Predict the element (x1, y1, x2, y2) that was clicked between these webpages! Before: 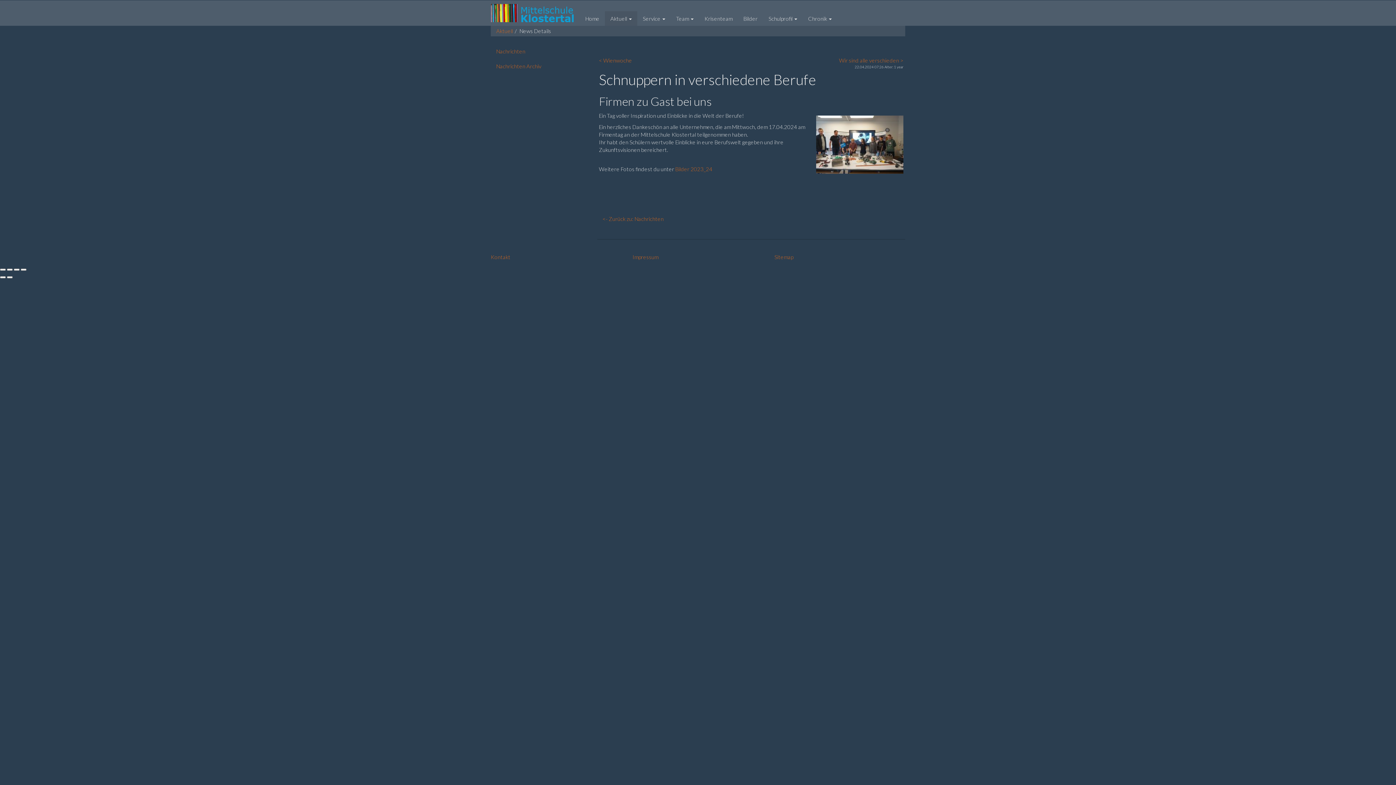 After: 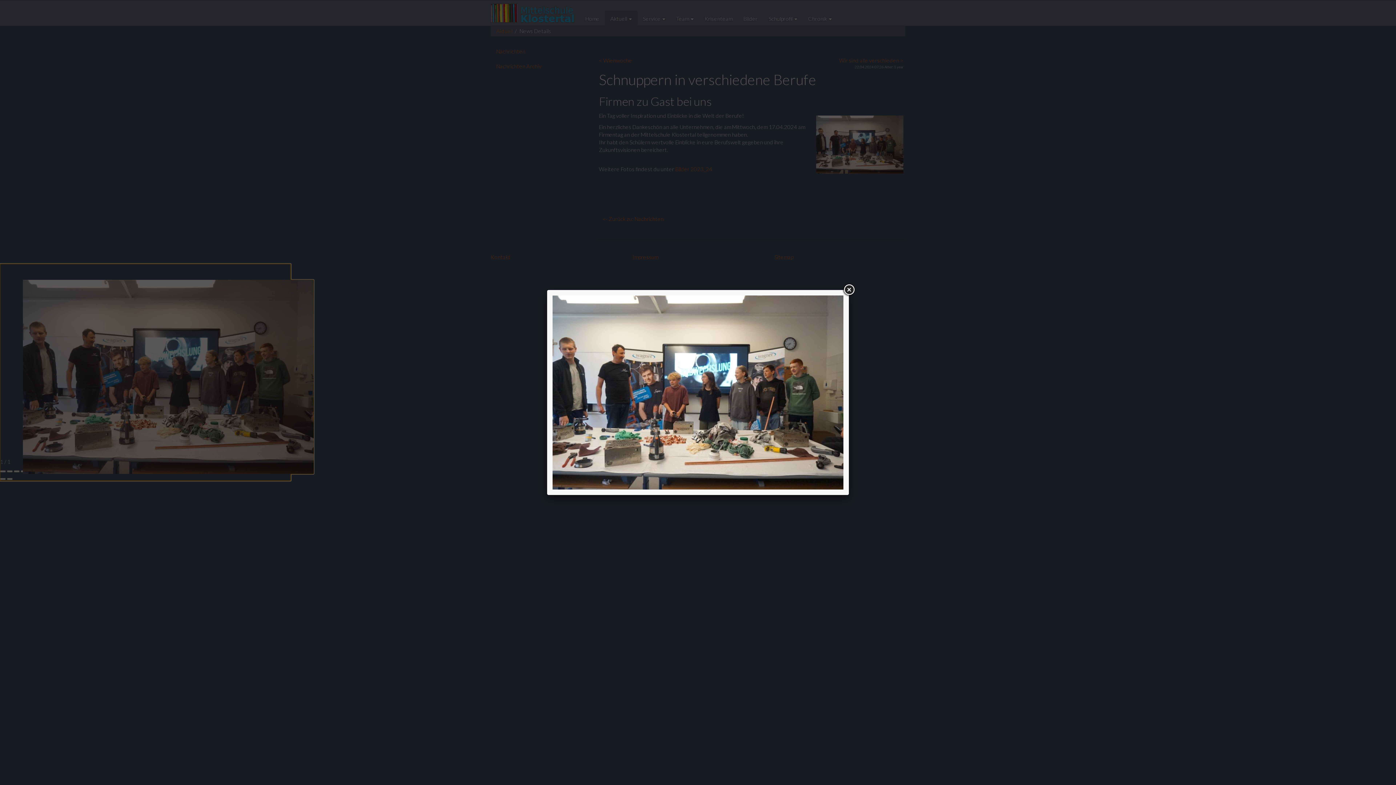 Action: bbox: (816, 140, 903, 146)